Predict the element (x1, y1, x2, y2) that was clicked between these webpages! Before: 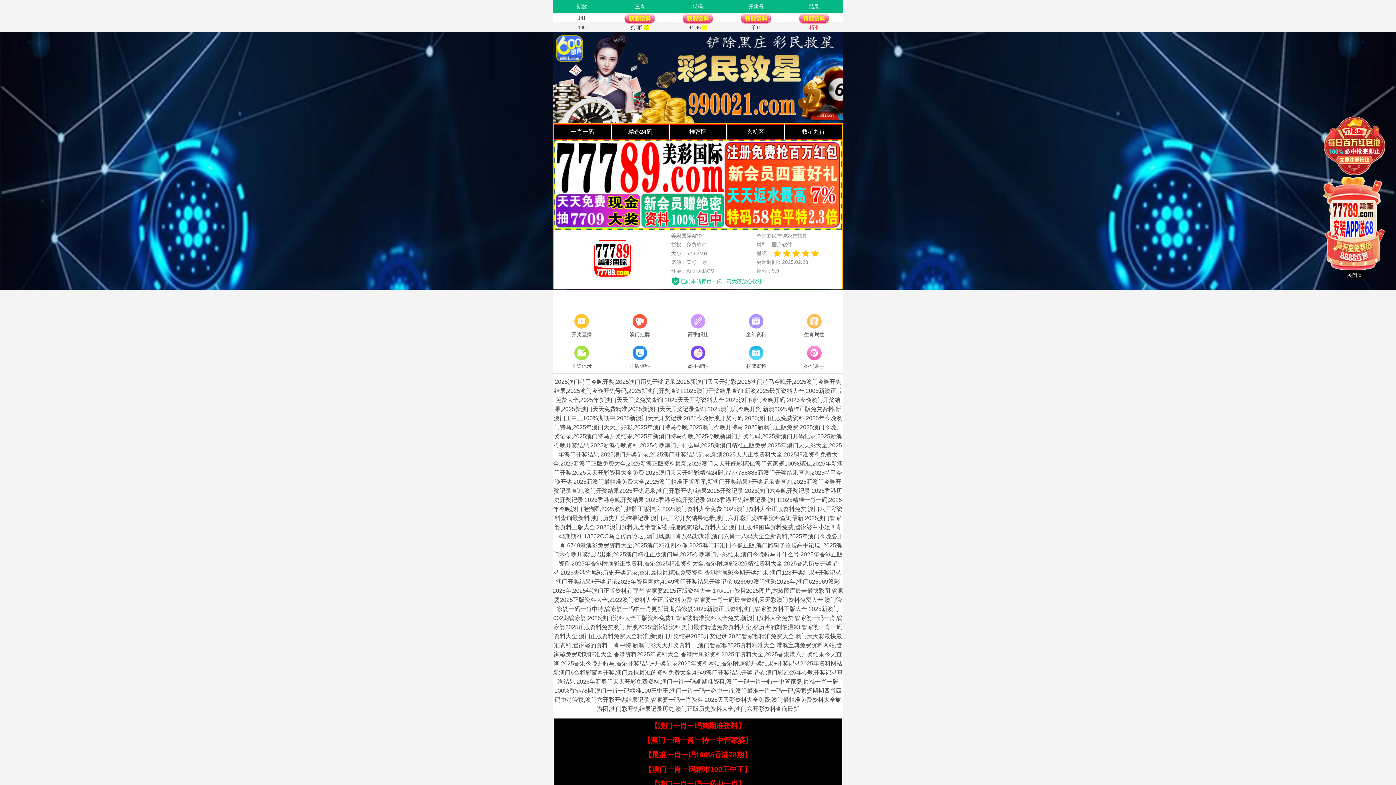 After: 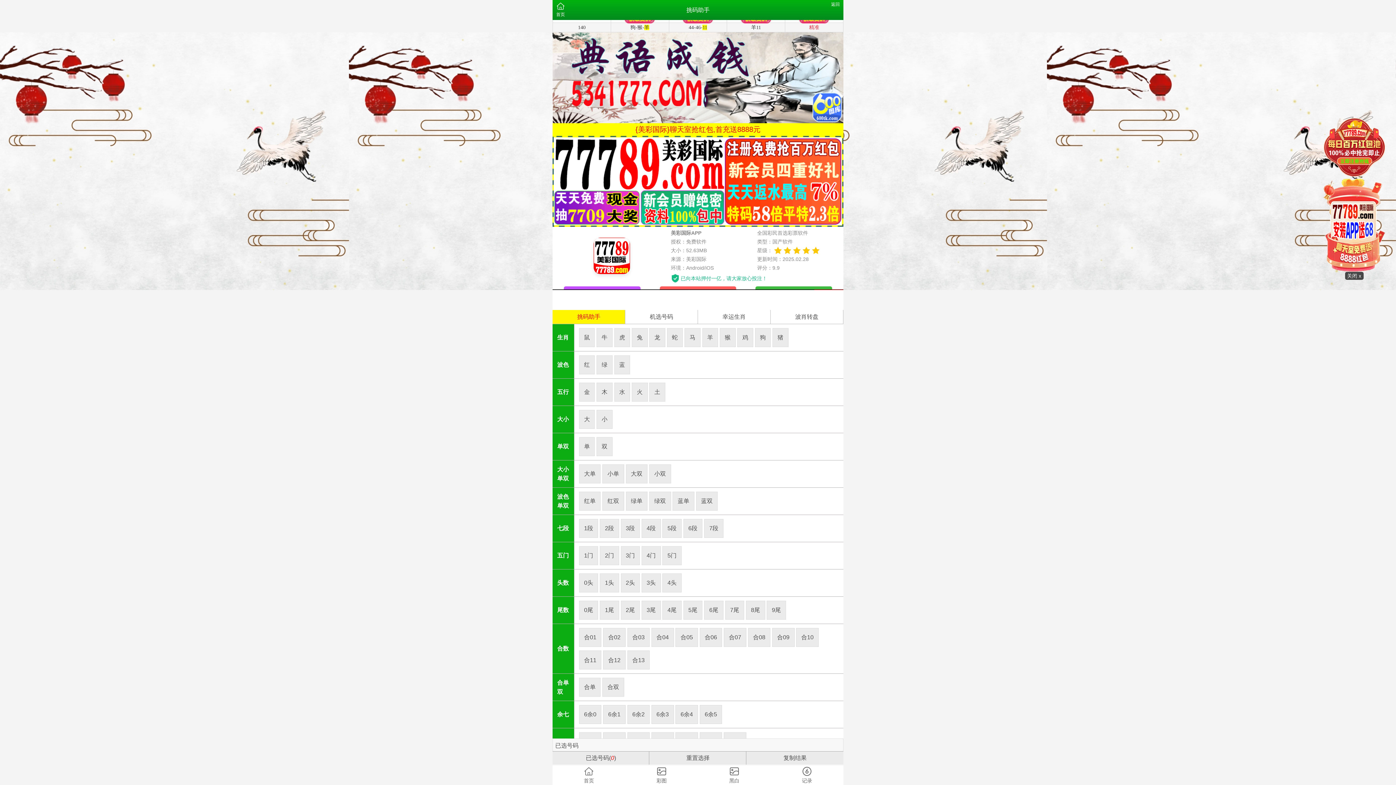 Action: label: 挑码助手 bbox: (785, 344, 843, 371)